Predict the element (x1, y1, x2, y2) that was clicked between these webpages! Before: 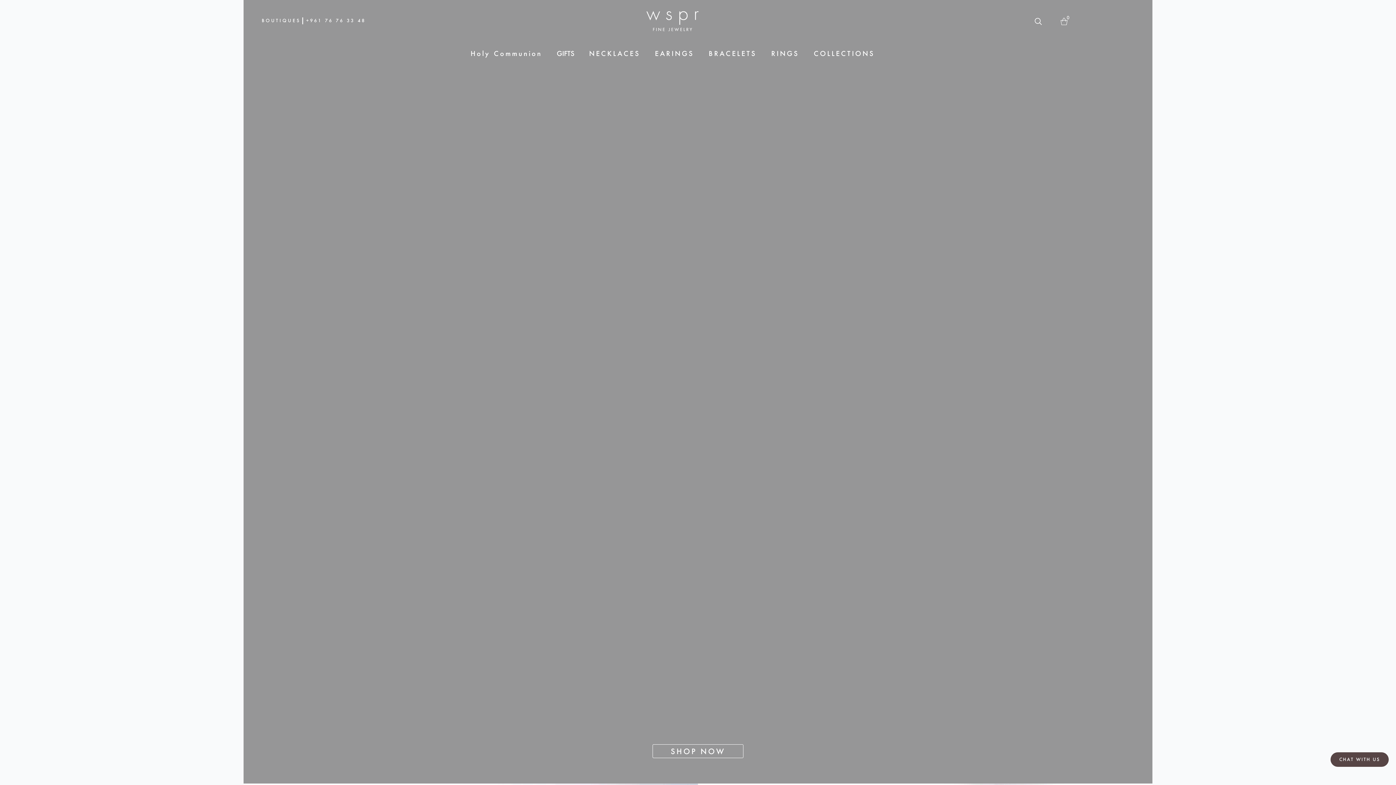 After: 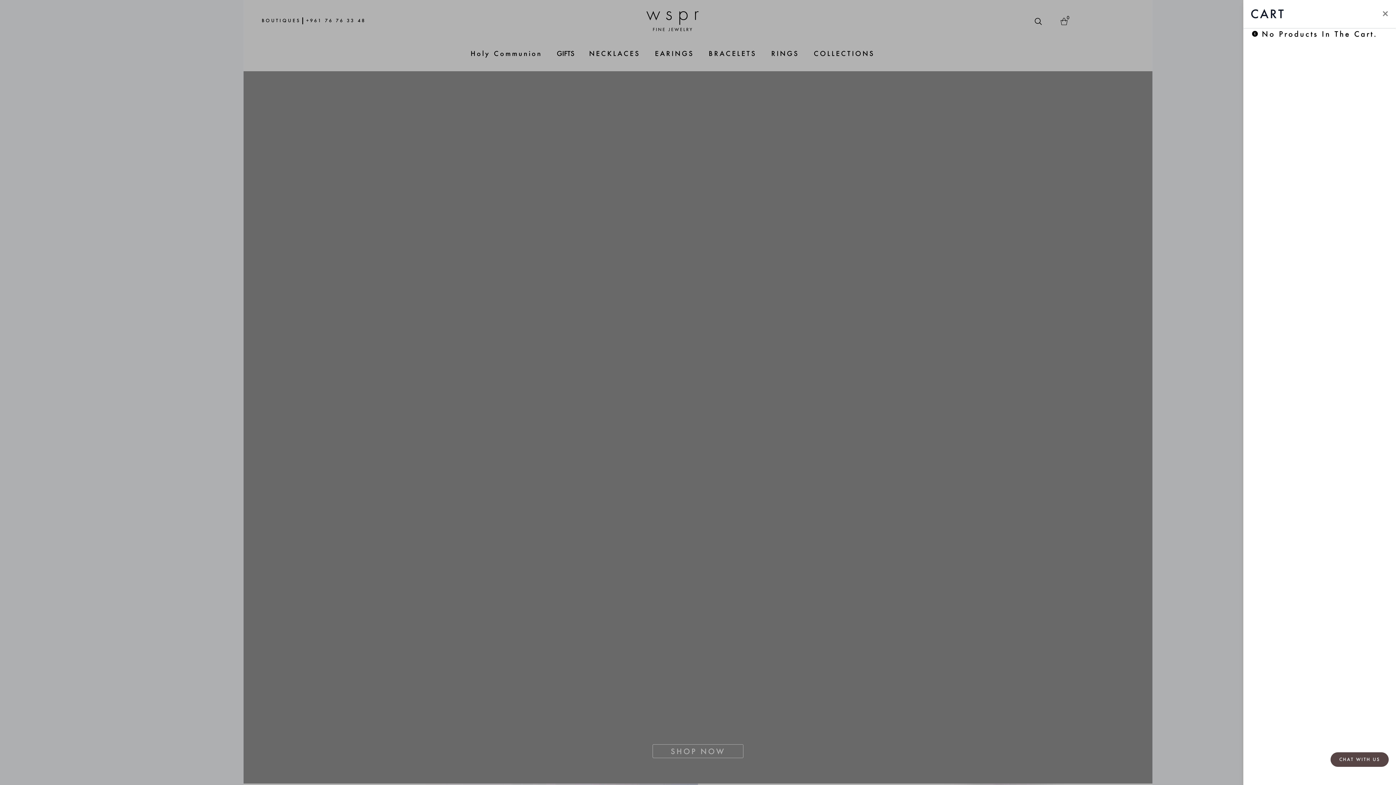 Action: label: View cart bbox: (1054, 13, 1074, 31)